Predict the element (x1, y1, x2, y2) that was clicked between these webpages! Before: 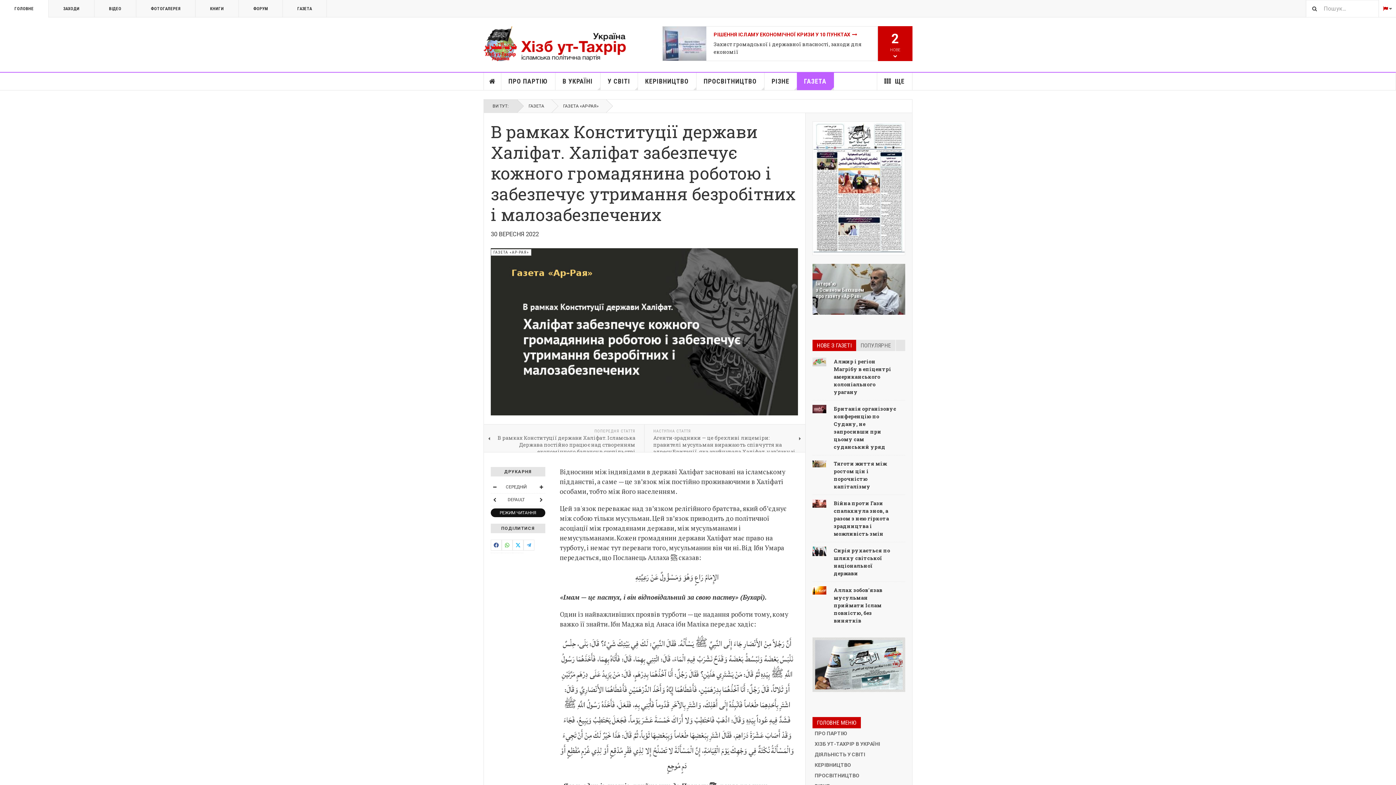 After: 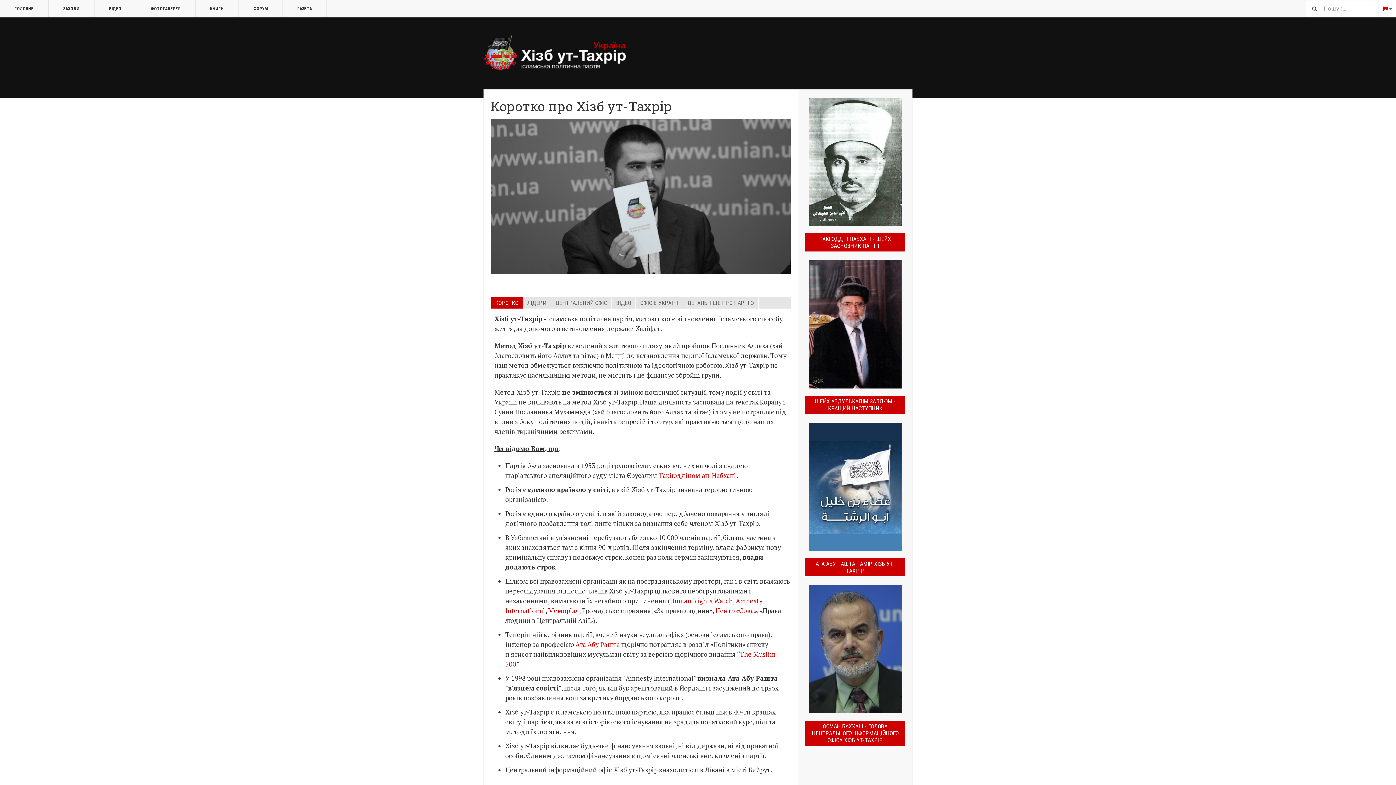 Action: label: ПРО ПАРТІЮ bbox: (501, 72, 555, 90)